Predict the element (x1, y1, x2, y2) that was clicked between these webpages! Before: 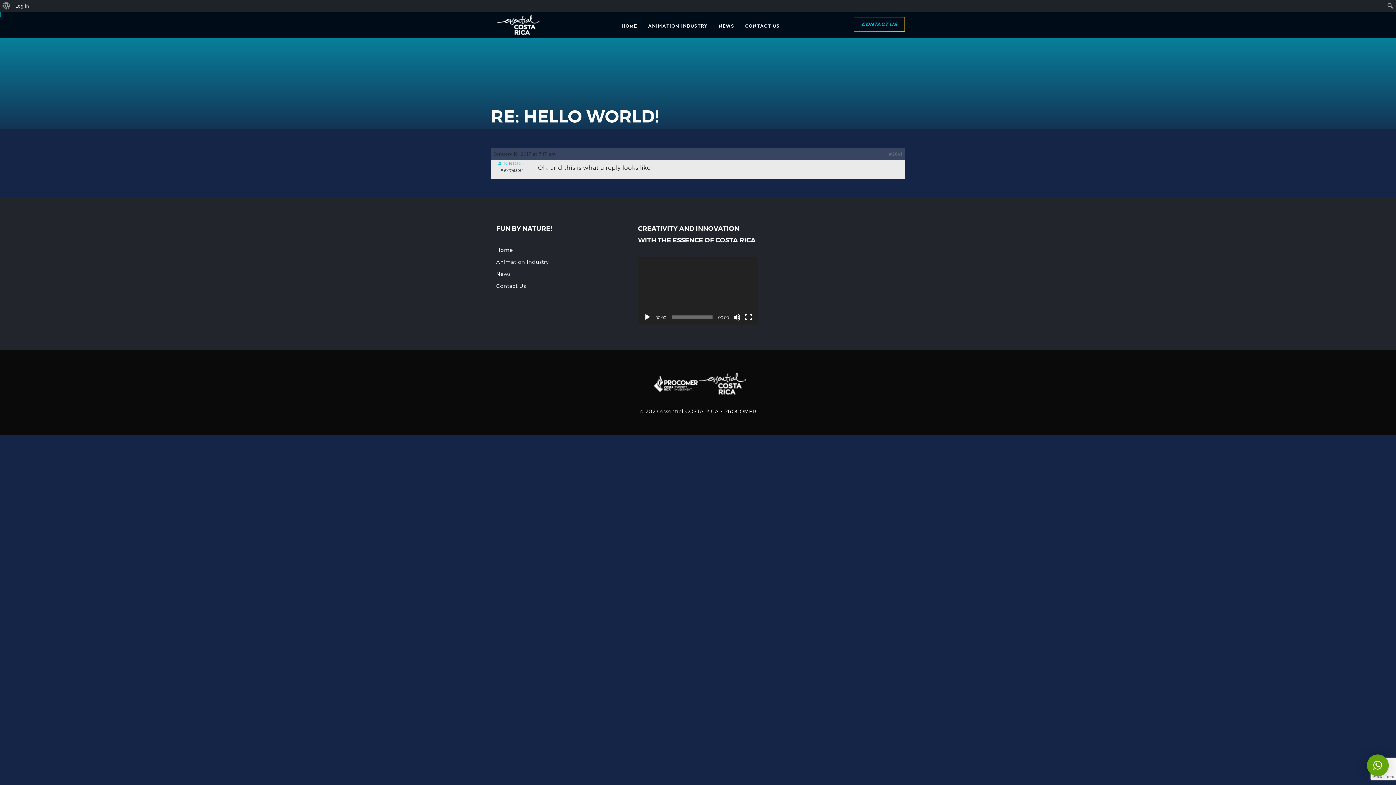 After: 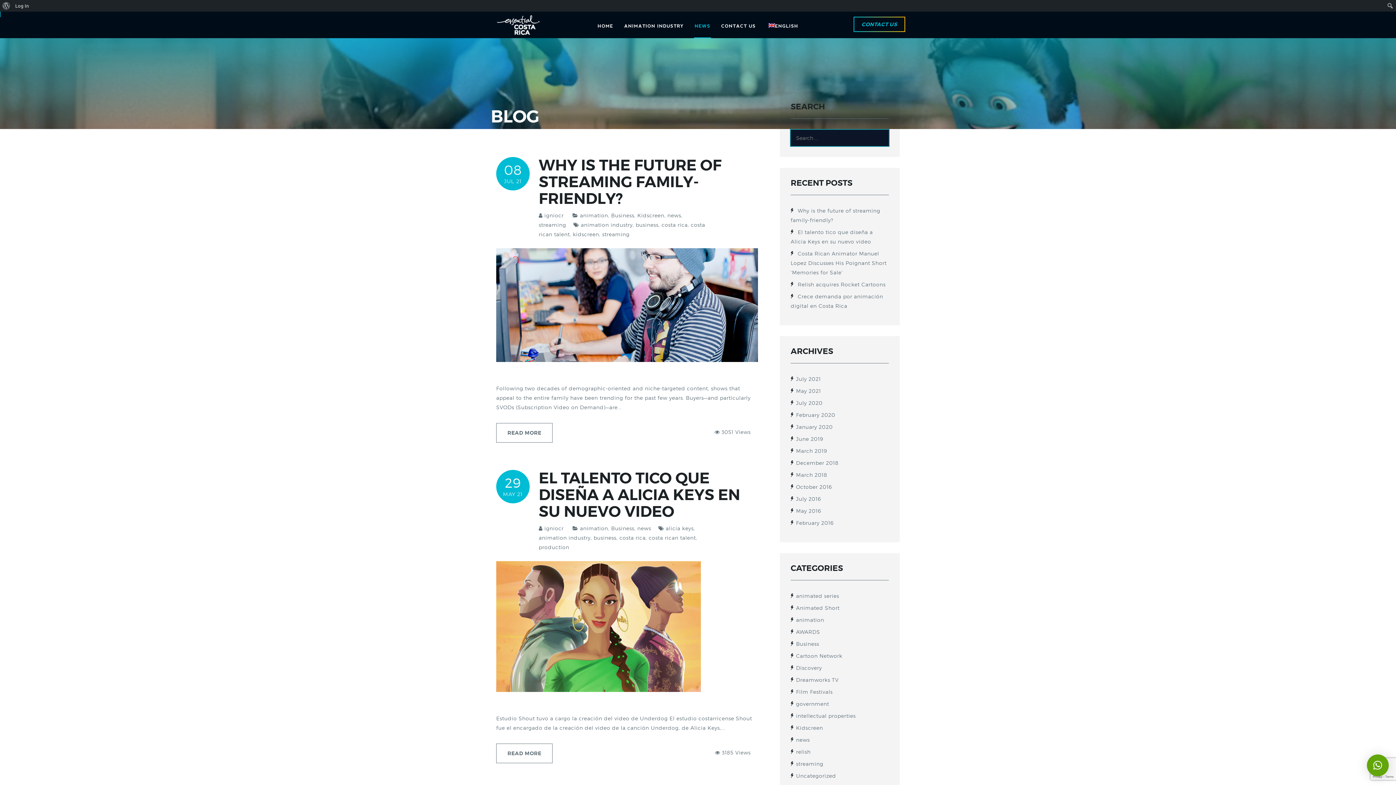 Action: bbox: (713, 11, 740, 35) label: NEWS